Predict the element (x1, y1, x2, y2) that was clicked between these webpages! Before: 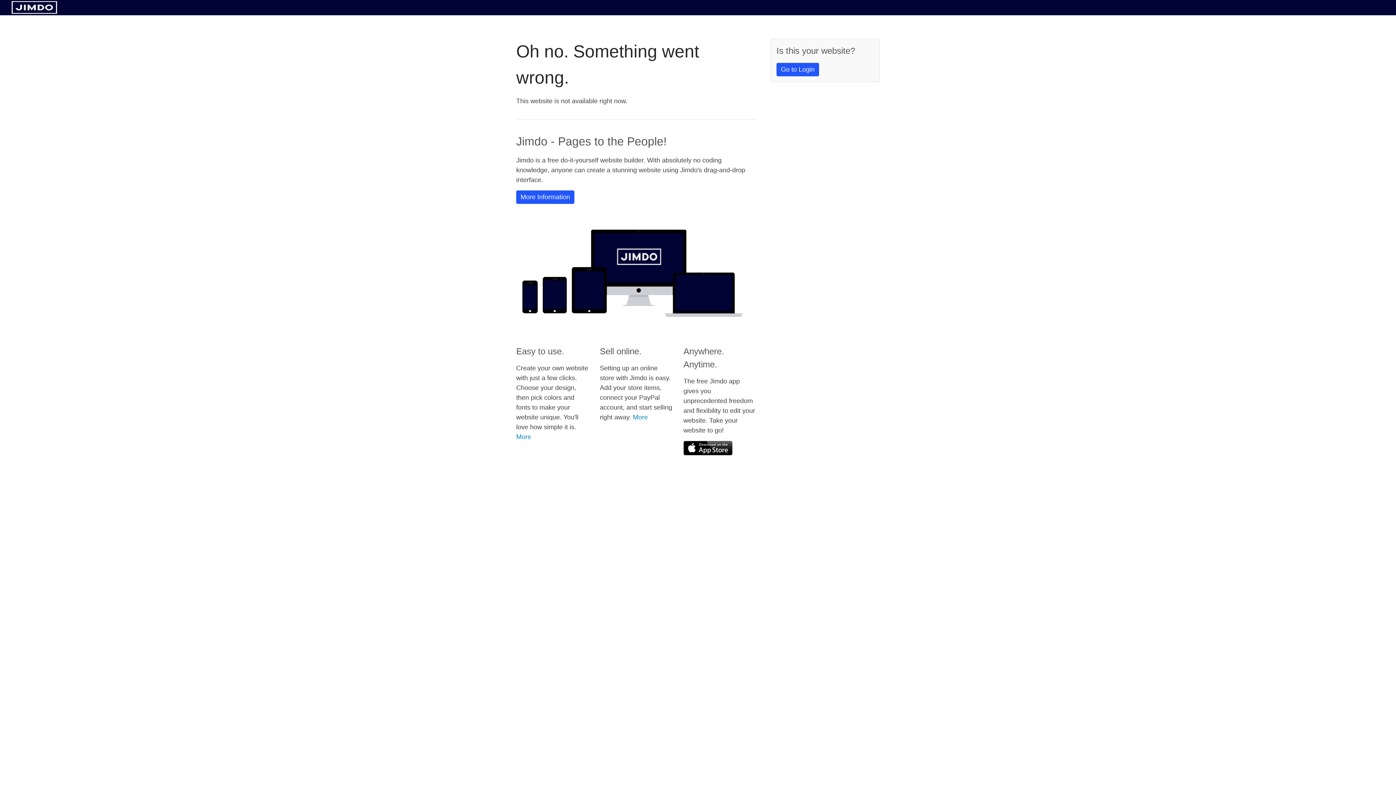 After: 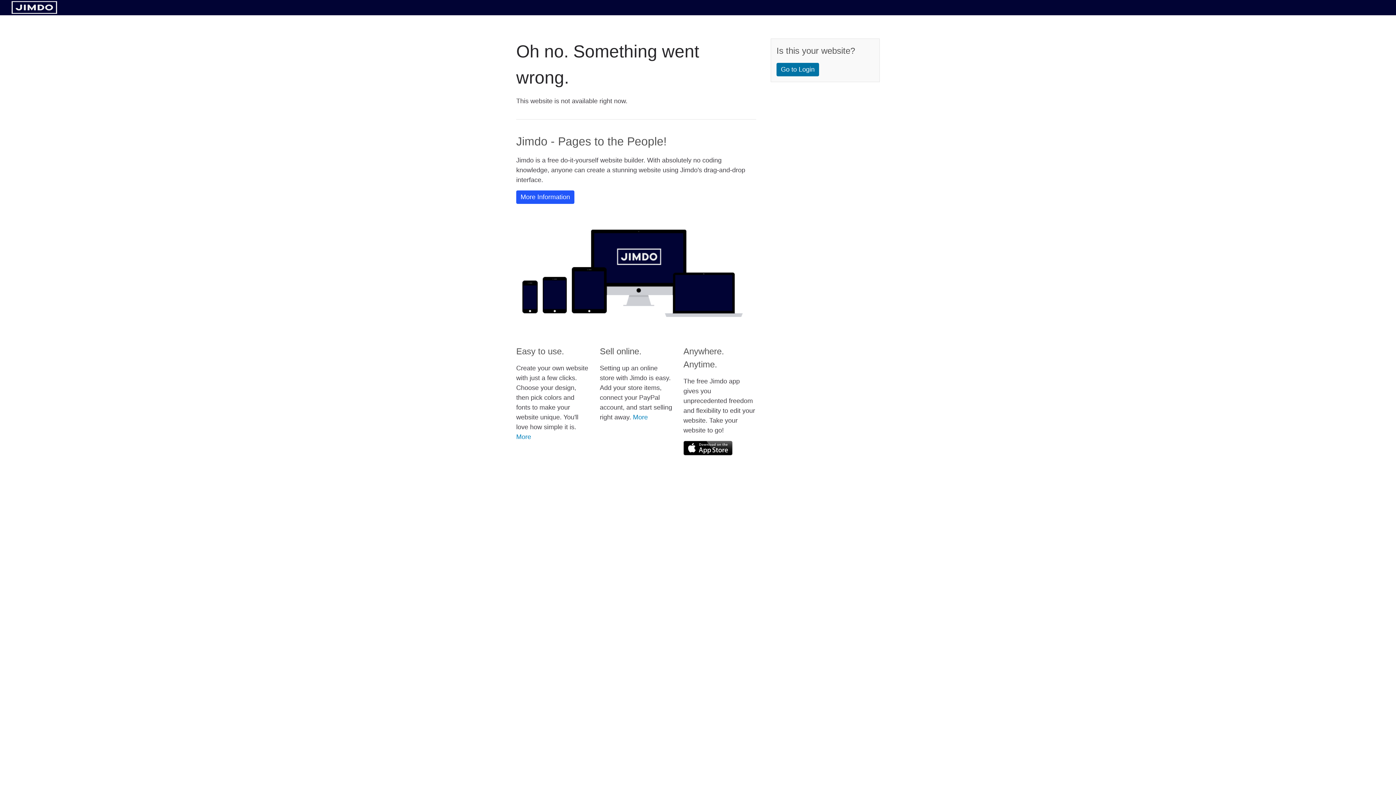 Action: label: Go to Login bbox: (776, 62, 819, 76)